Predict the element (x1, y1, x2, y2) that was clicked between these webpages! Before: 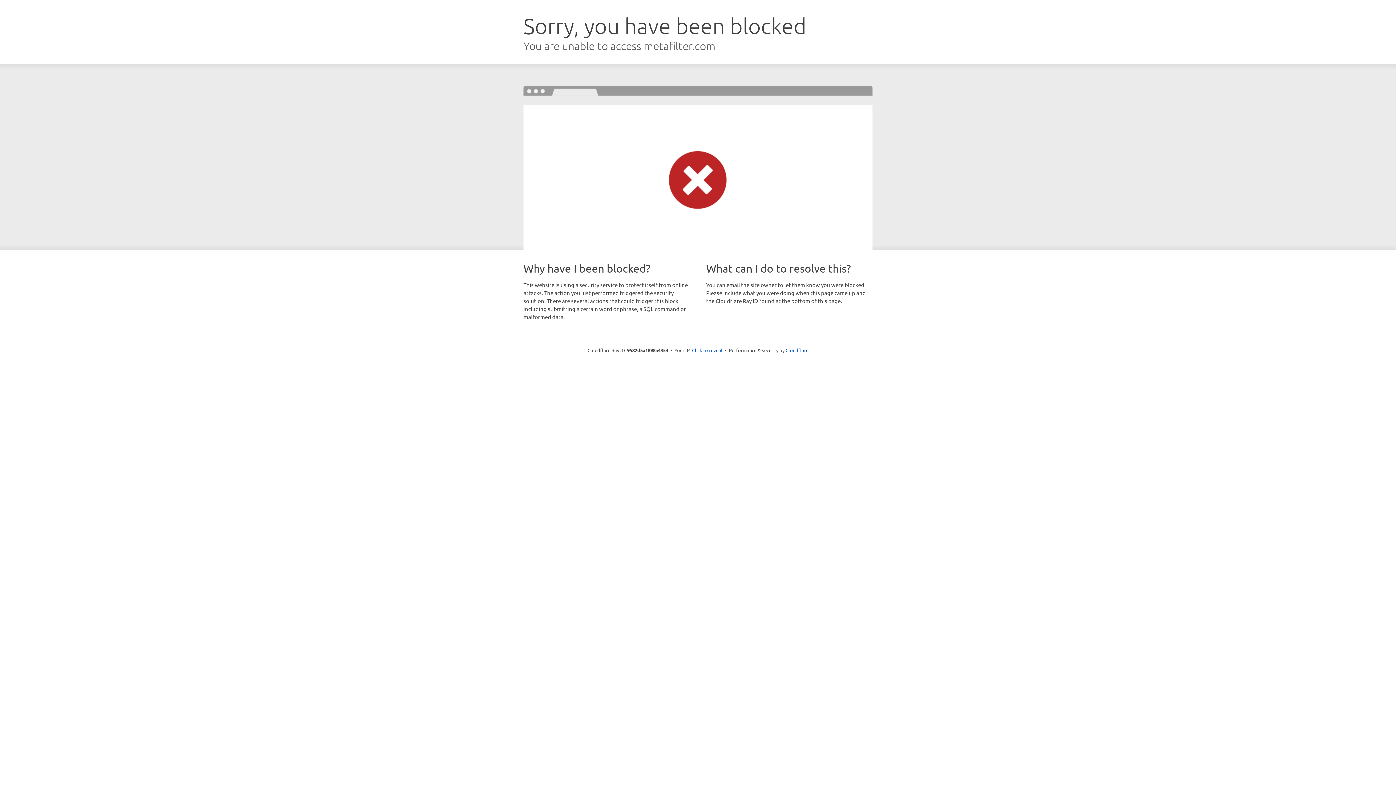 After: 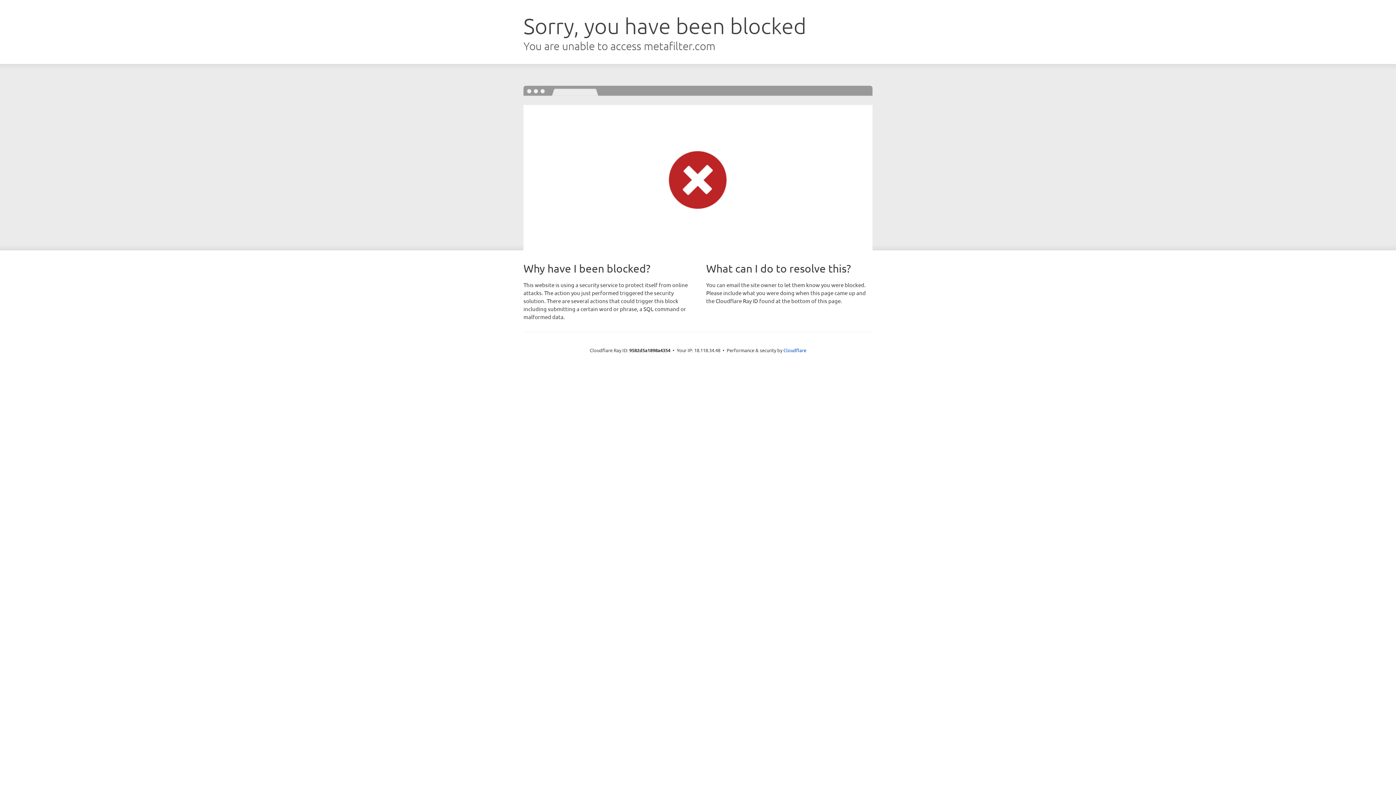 Action: bbox: (692, 346, 722, 353) label: Click to reveal